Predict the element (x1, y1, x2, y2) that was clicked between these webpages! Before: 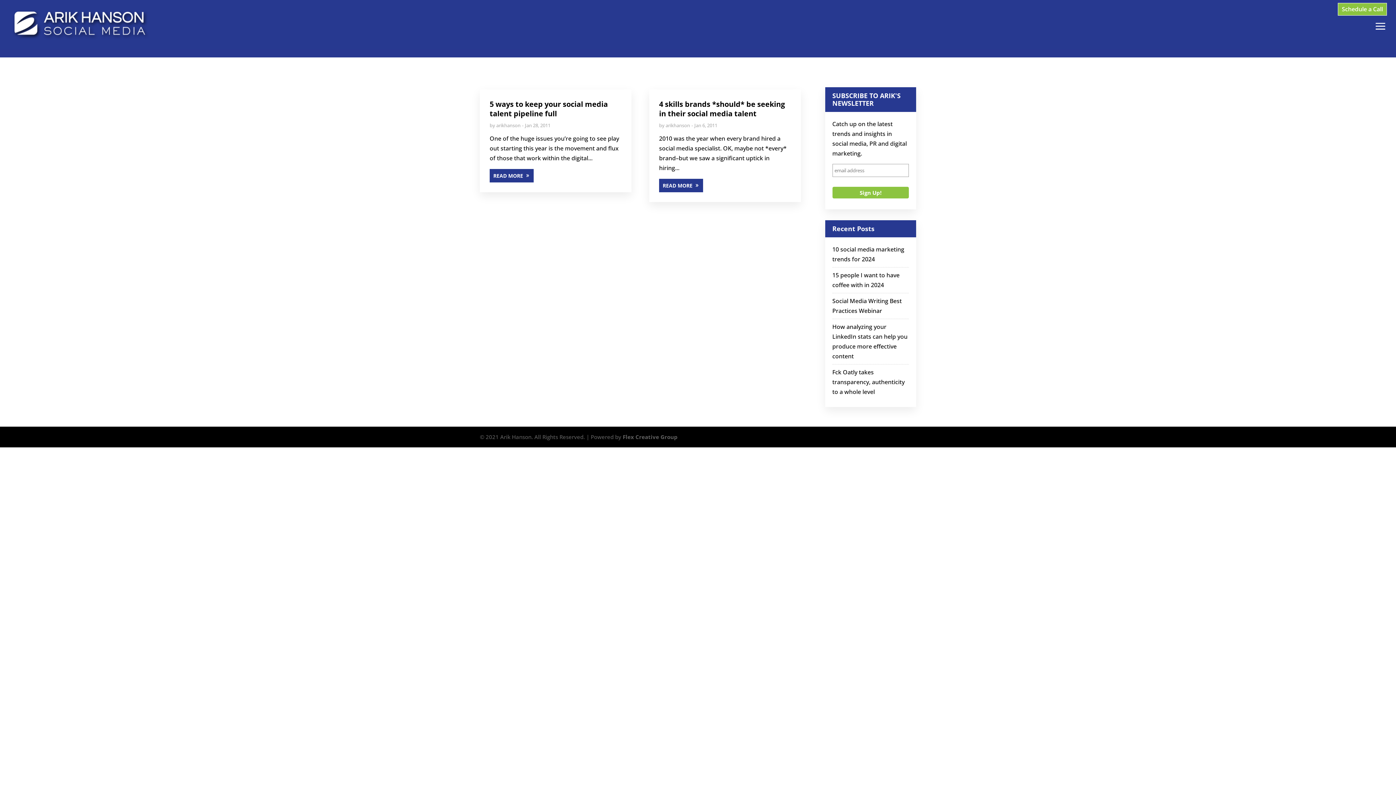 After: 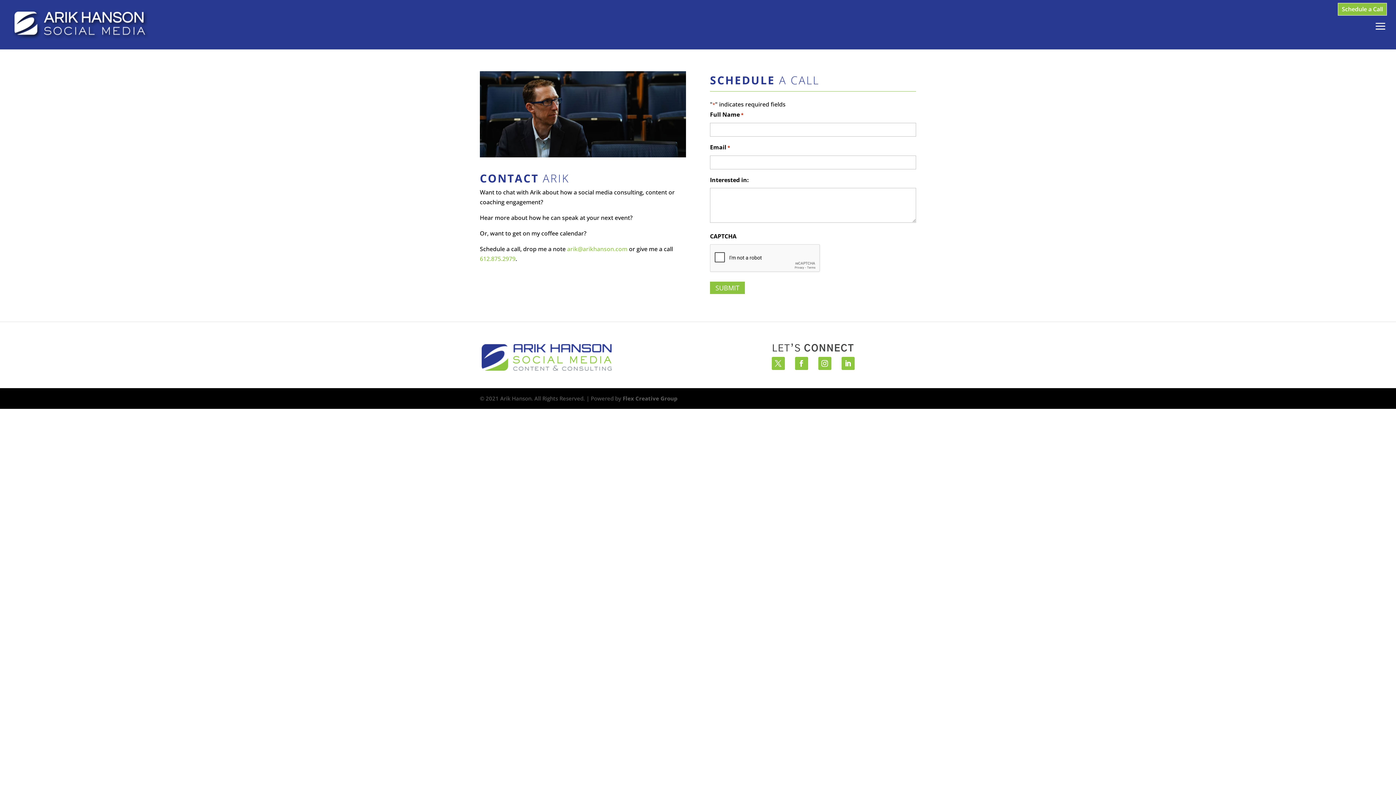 Action: label: Schedule a Call bbox: (1342, 5, 1383, 13)